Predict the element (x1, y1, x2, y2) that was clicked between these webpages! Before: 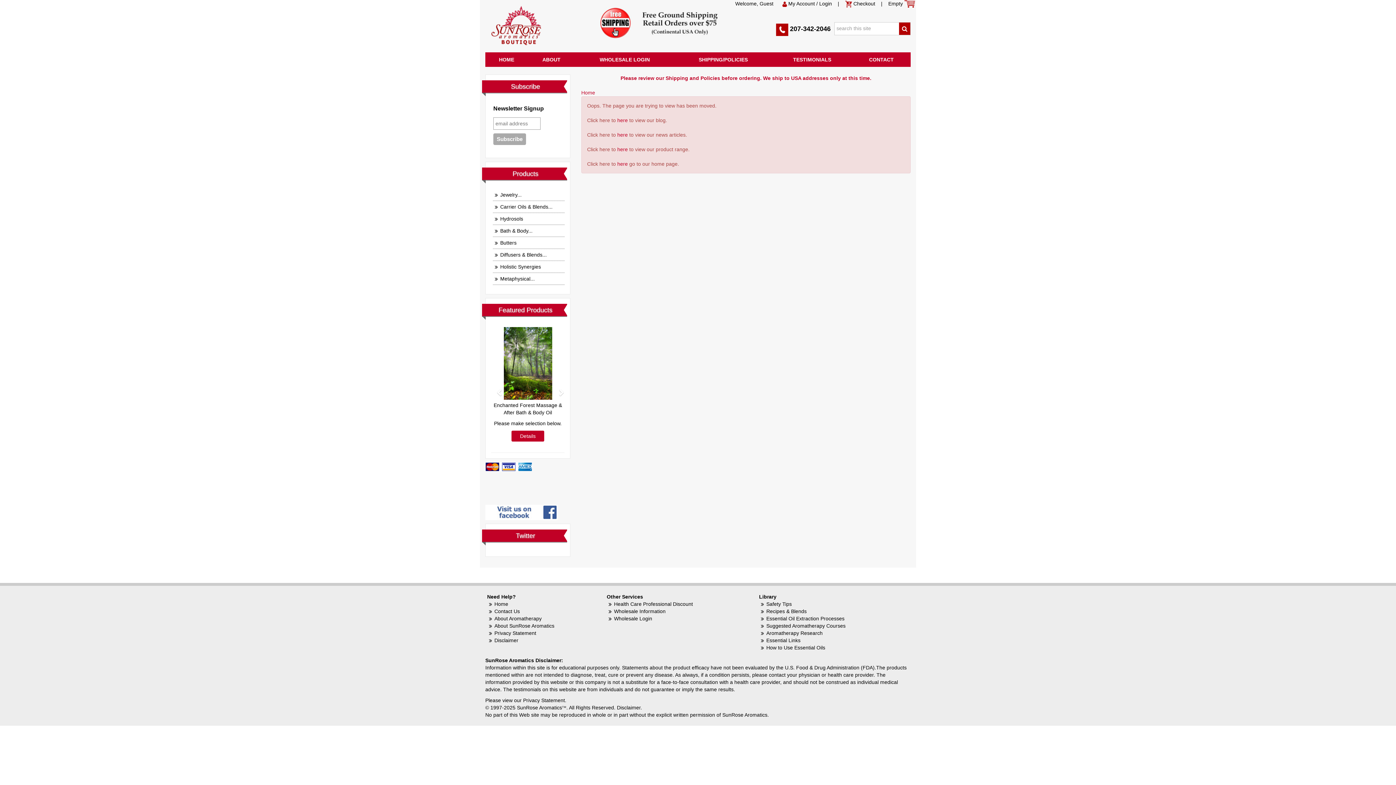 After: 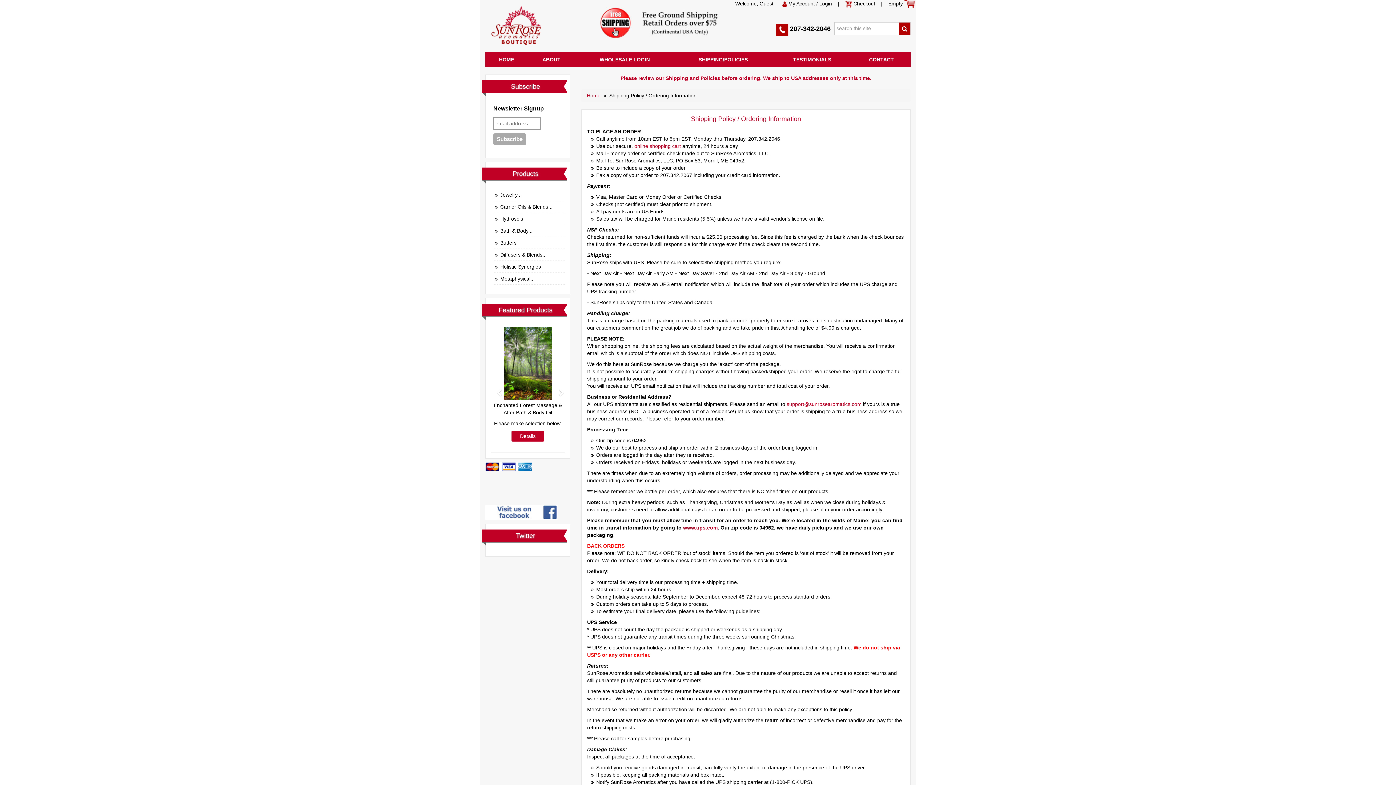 Action: bbox: (674, 52, 772, 66) label: SHIPPING/POLICIES